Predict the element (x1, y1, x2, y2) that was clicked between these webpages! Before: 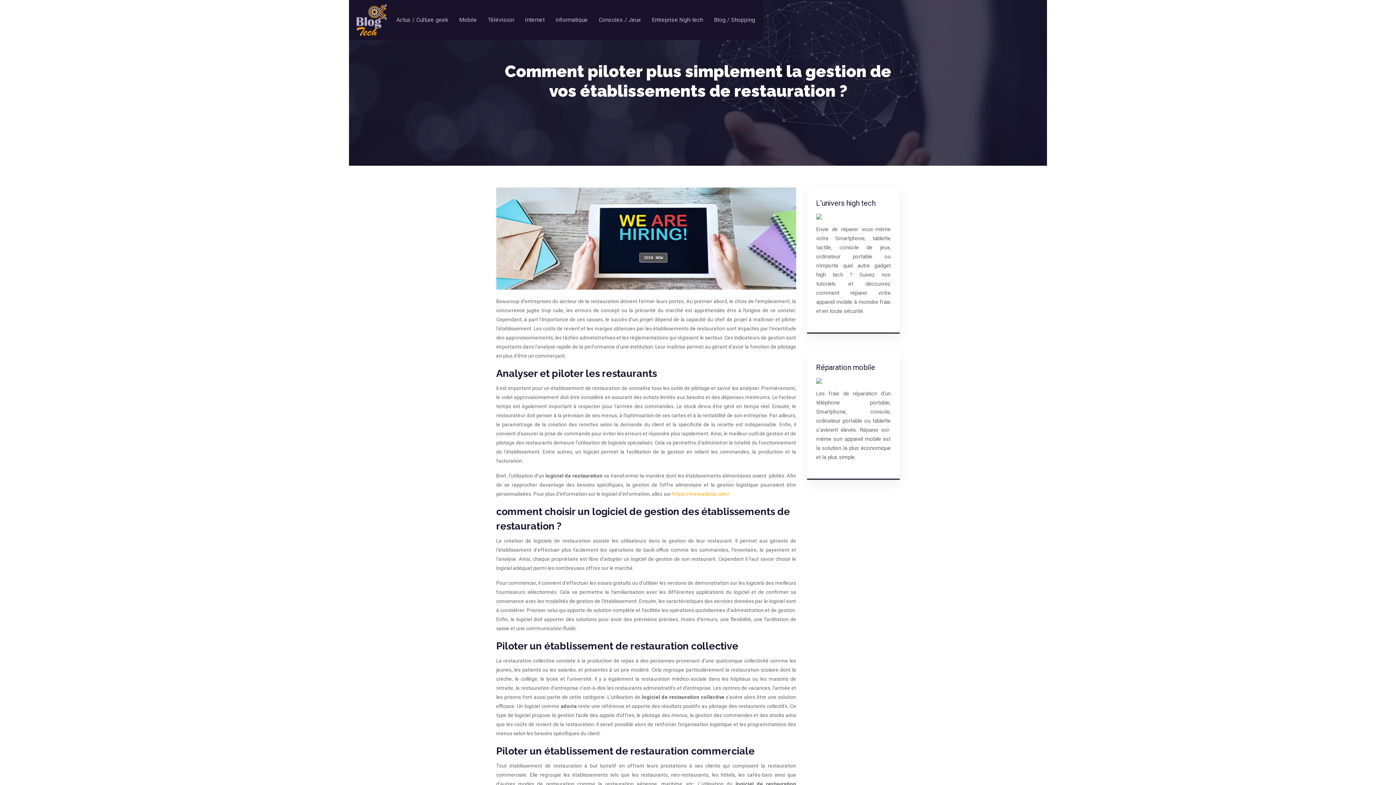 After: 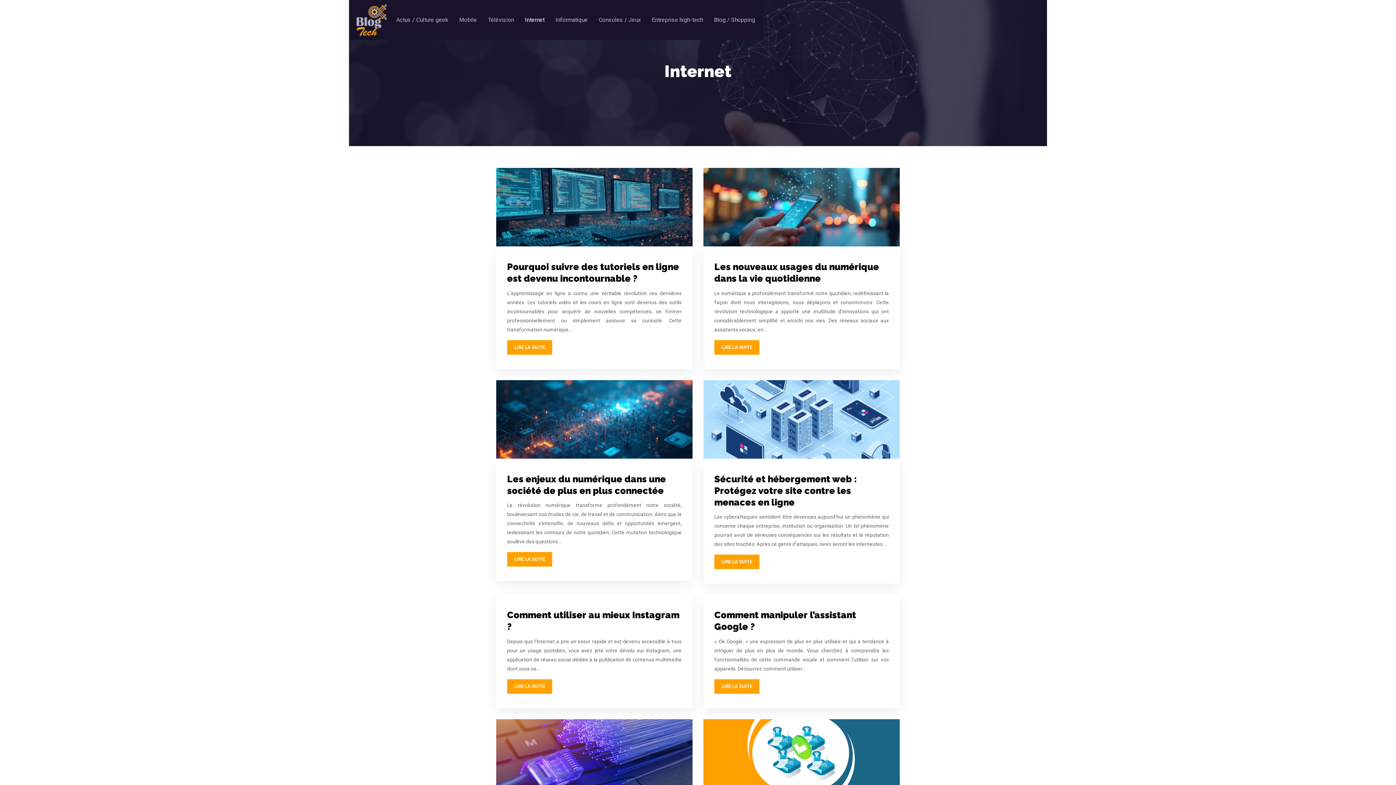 Action: bbox: (525, 5, 544, 34) label: Internet